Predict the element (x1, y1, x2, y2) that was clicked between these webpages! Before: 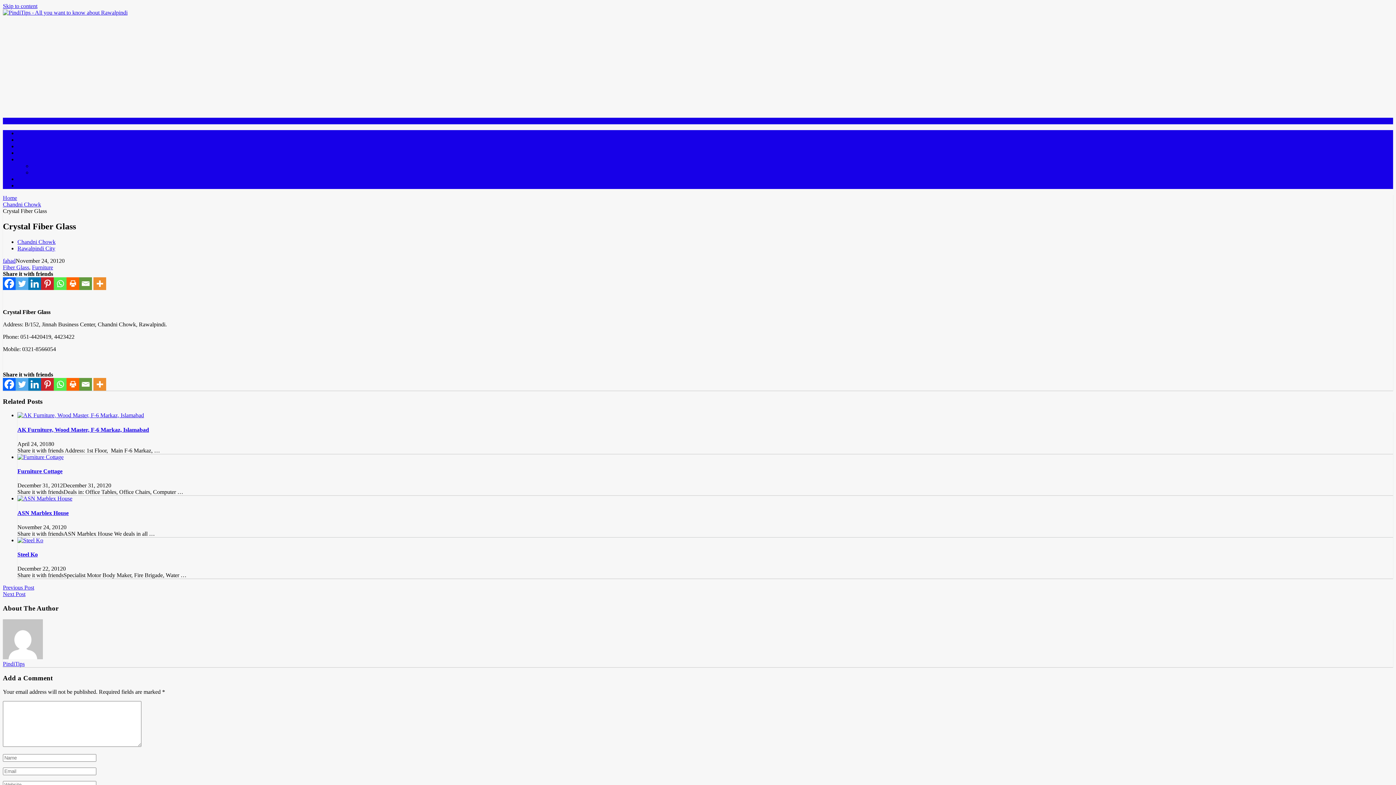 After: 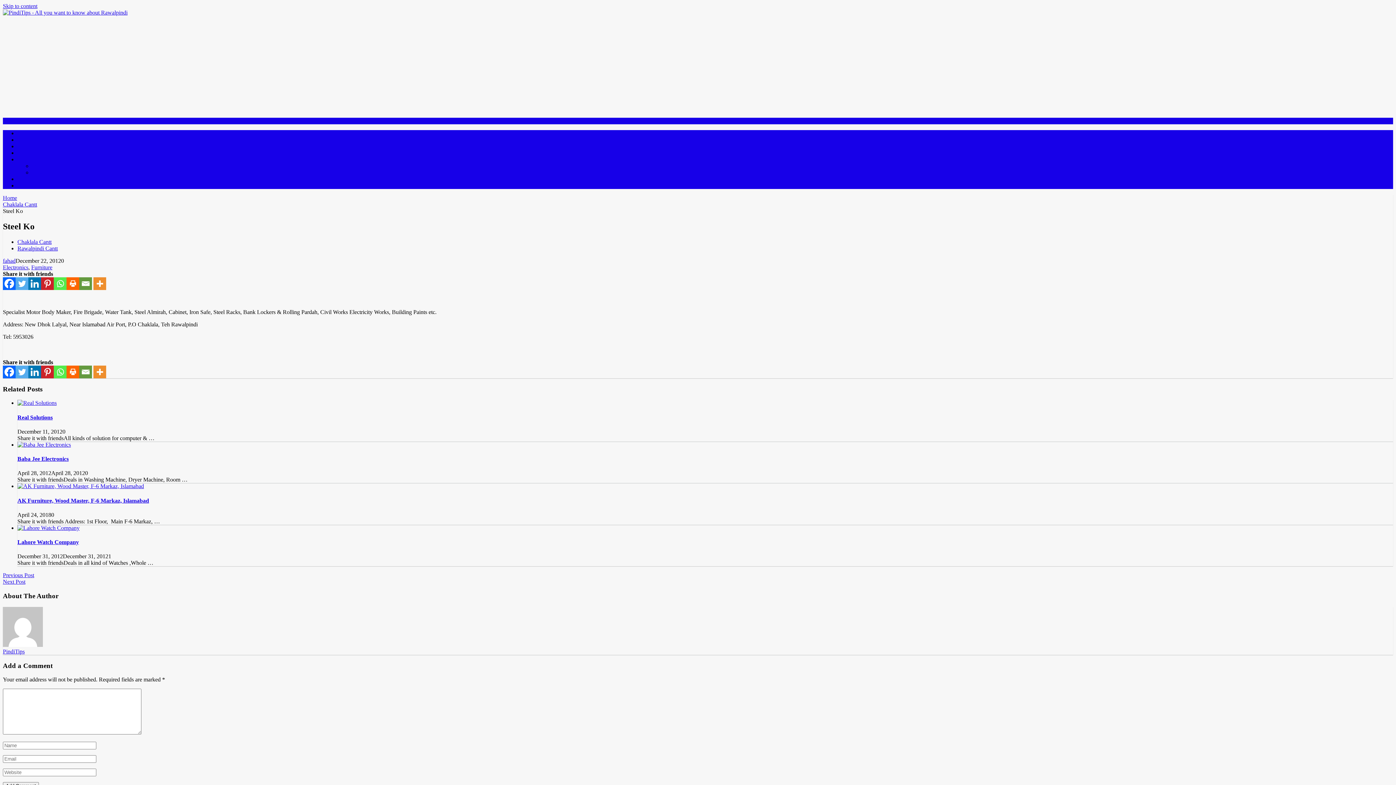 Action: bbox: (17, 551, 37, 557) label: Steel Ko